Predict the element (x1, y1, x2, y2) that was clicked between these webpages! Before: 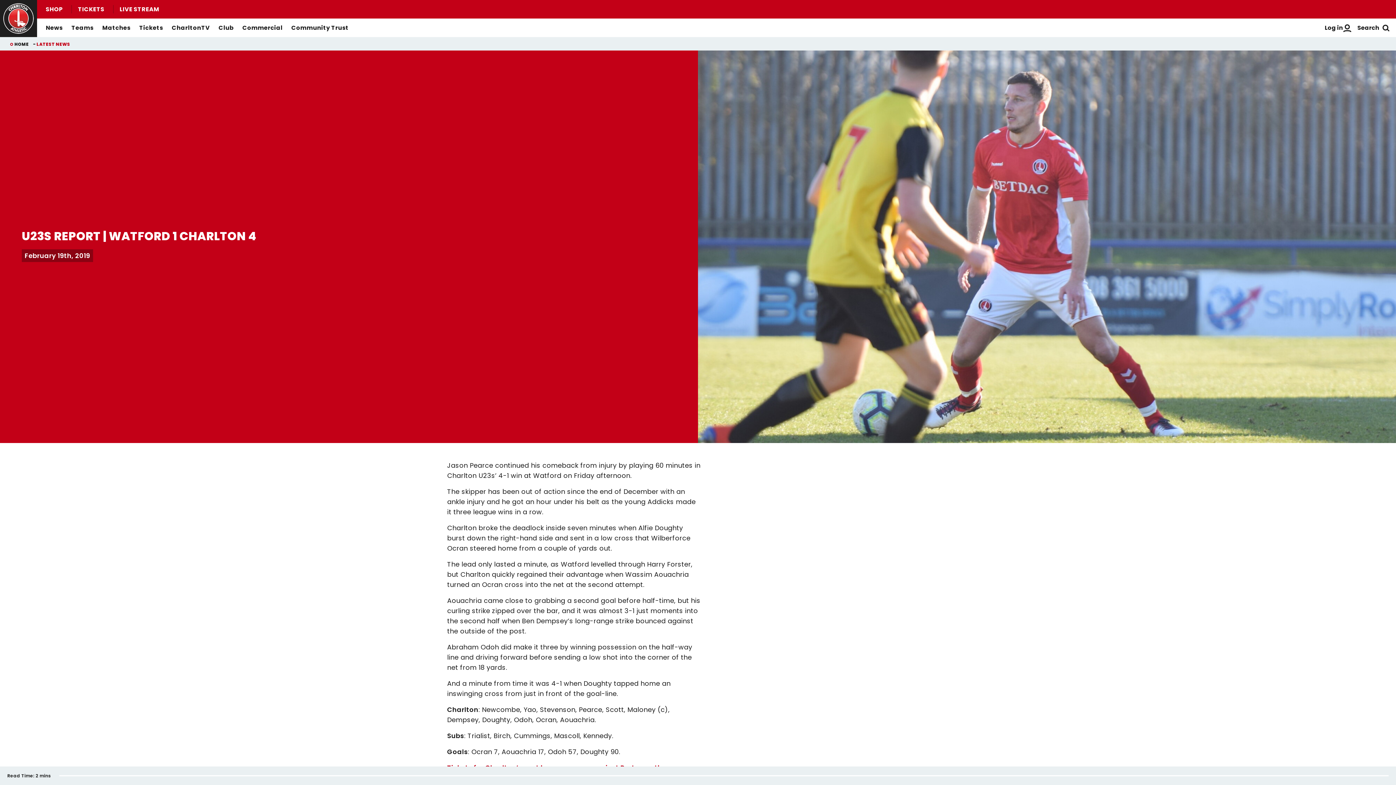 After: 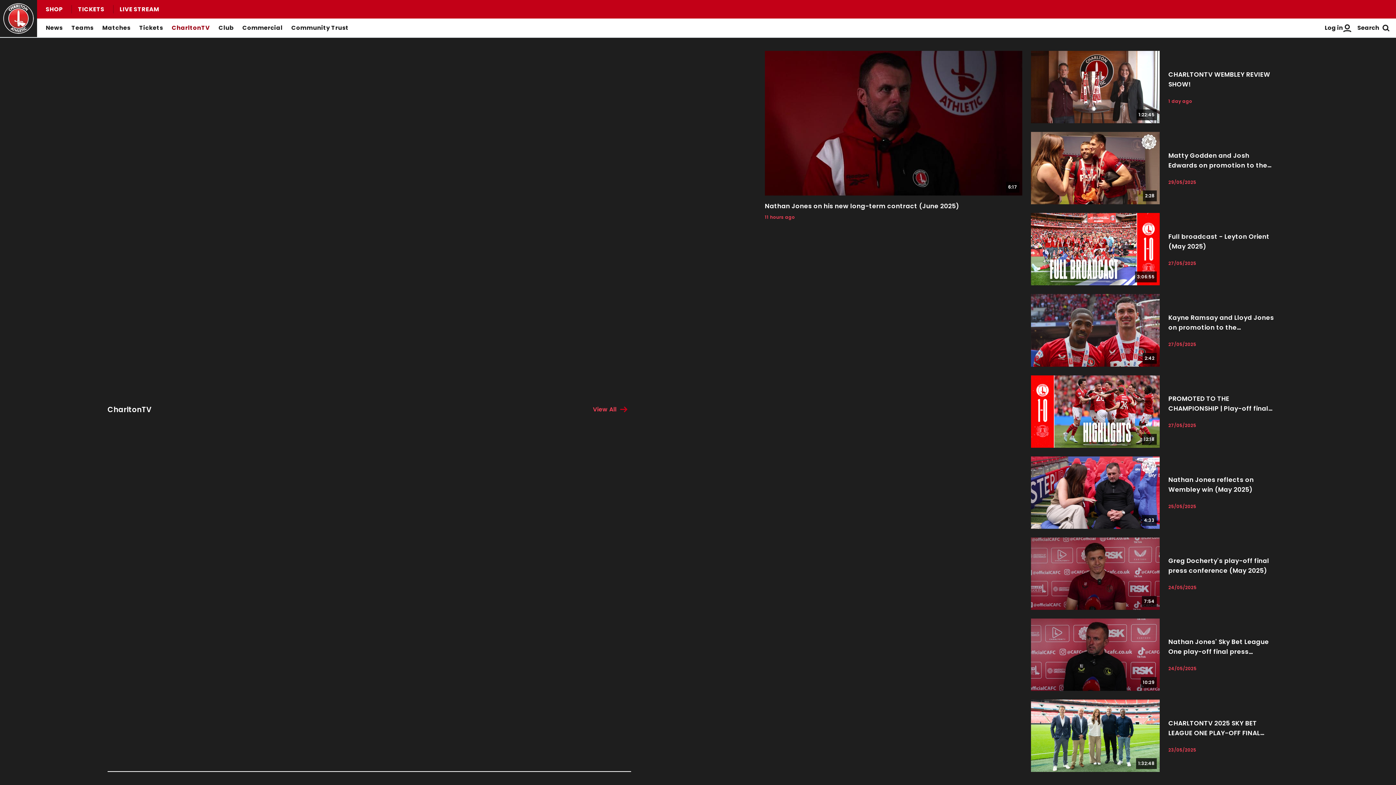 Action: label: CharltonTV bbox: (171, 18, 209, 37)